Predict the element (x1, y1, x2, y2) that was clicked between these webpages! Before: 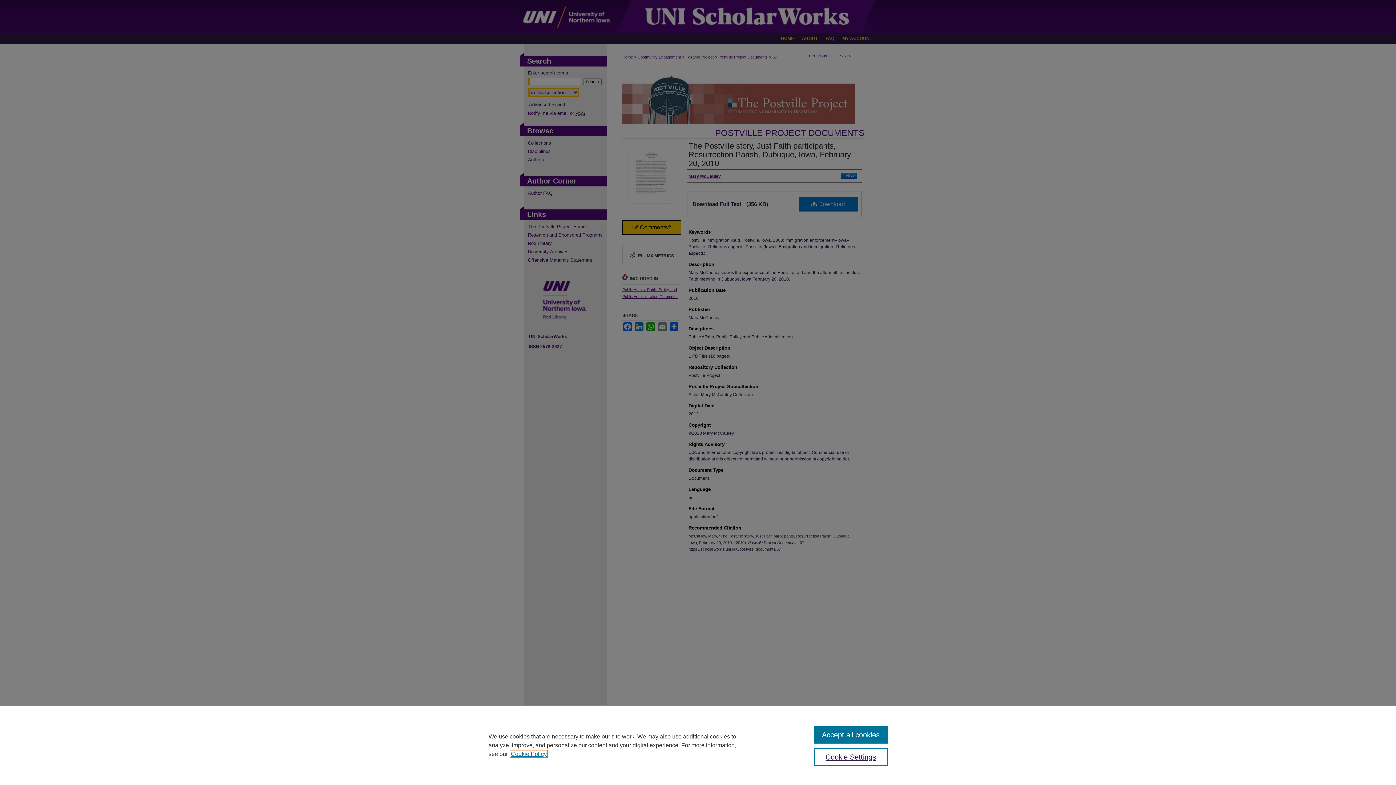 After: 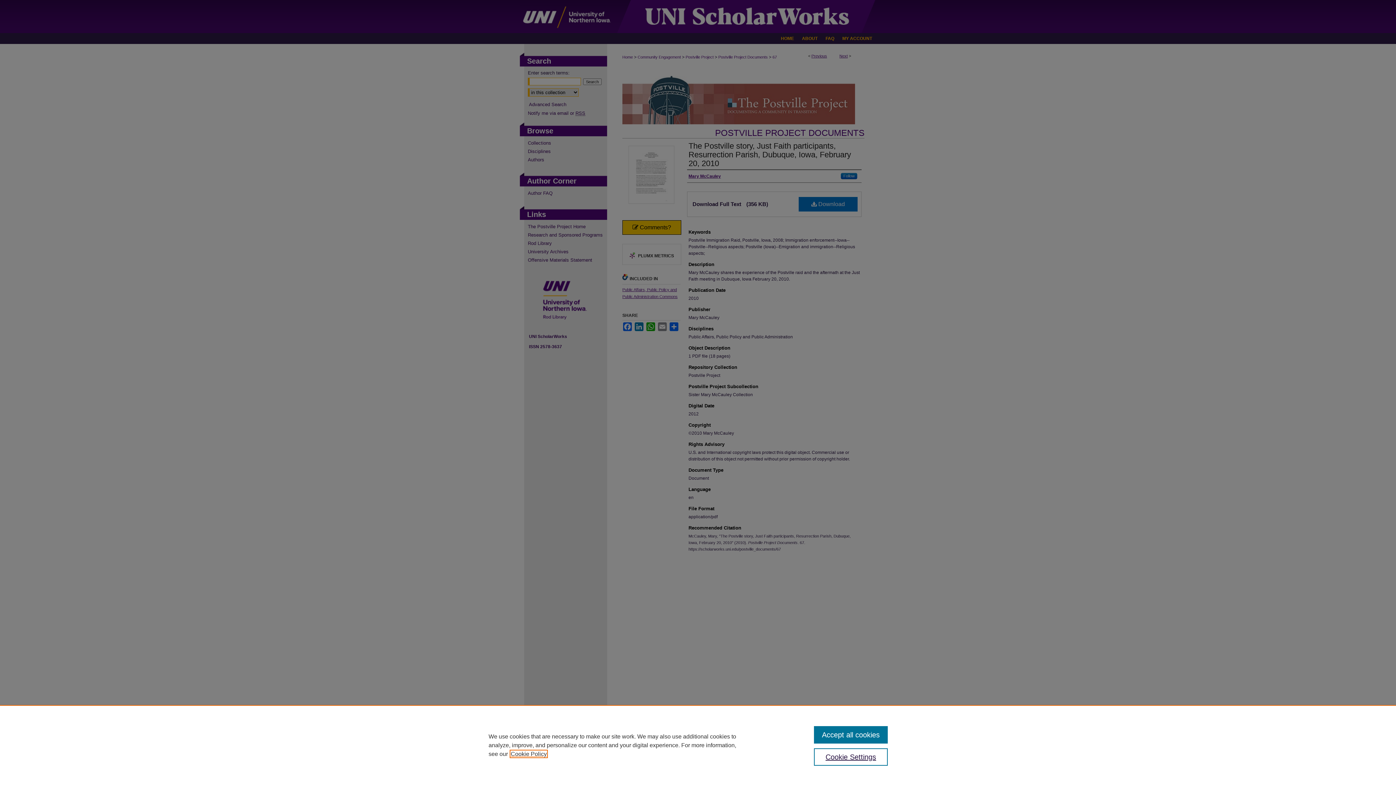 Action: label: , opens in a new tab bbox: (510, 751, 546, 757)